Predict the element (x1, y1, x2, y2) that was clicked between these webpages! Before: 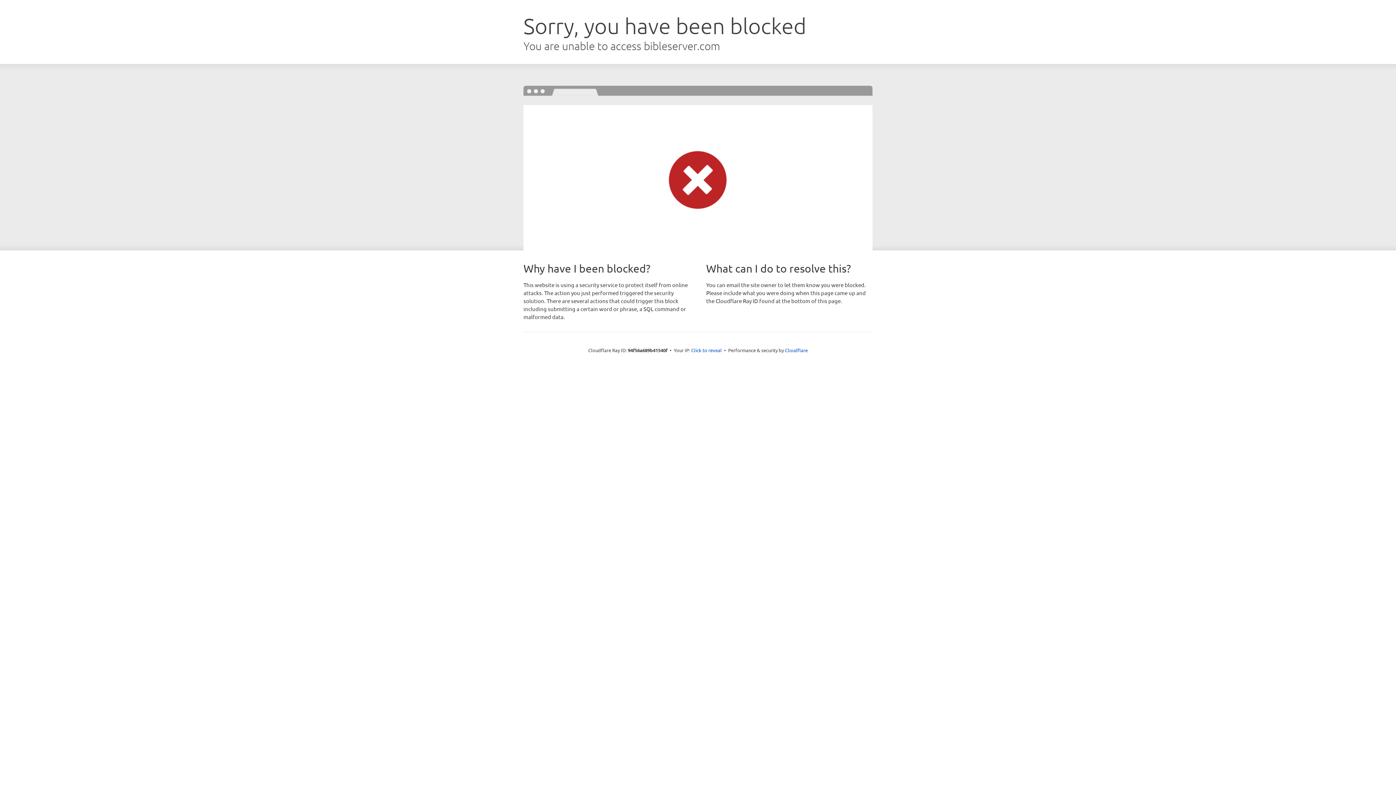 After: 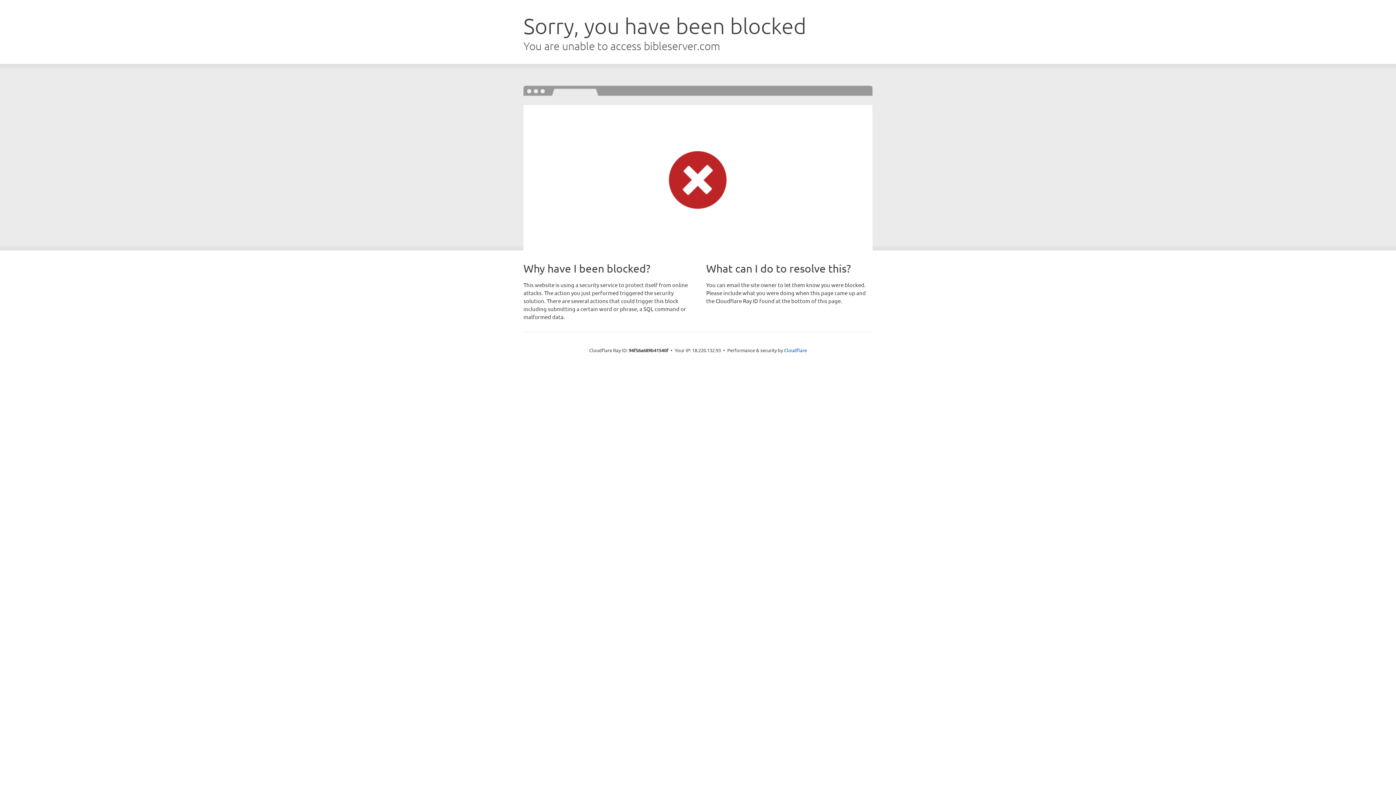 Action: bbox: (691, 346, 722, 353) label: Click to reveal